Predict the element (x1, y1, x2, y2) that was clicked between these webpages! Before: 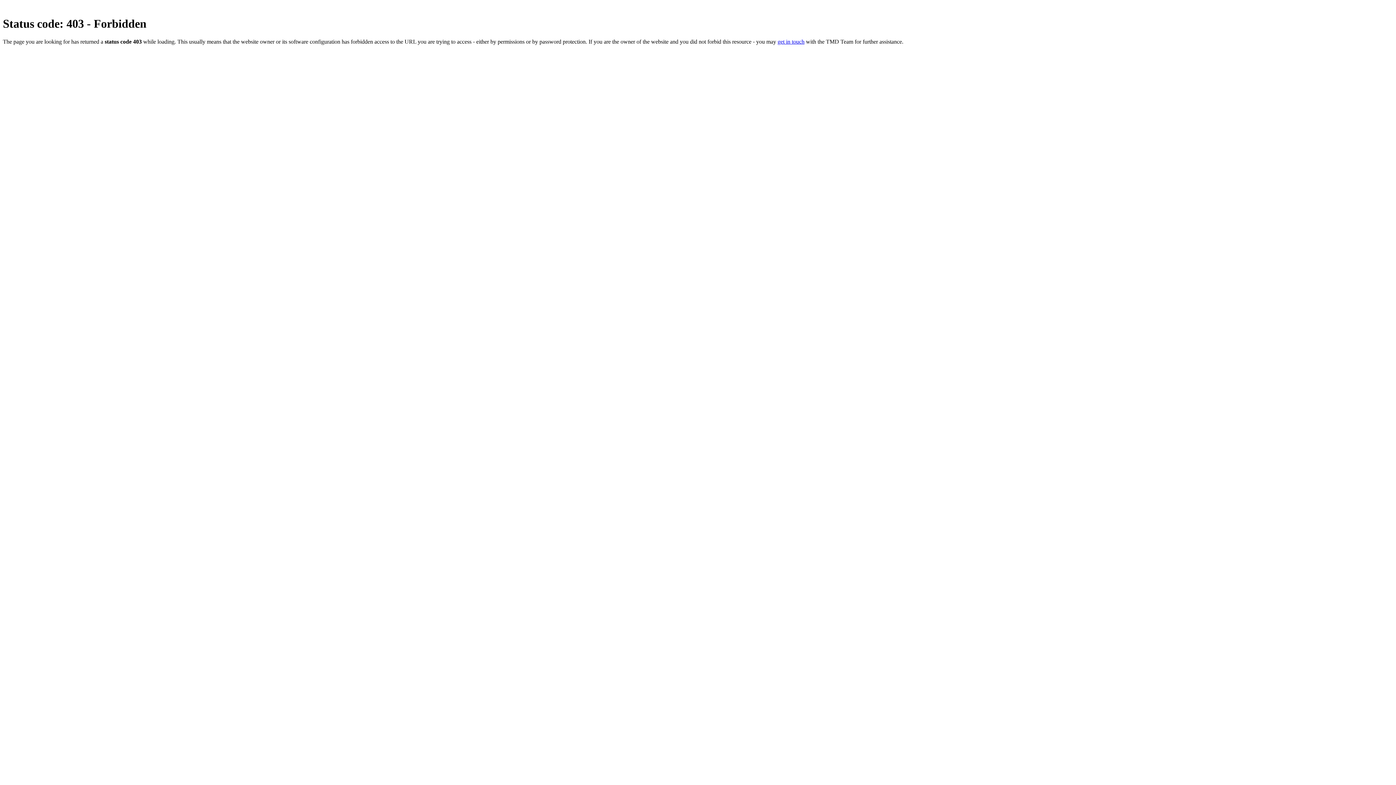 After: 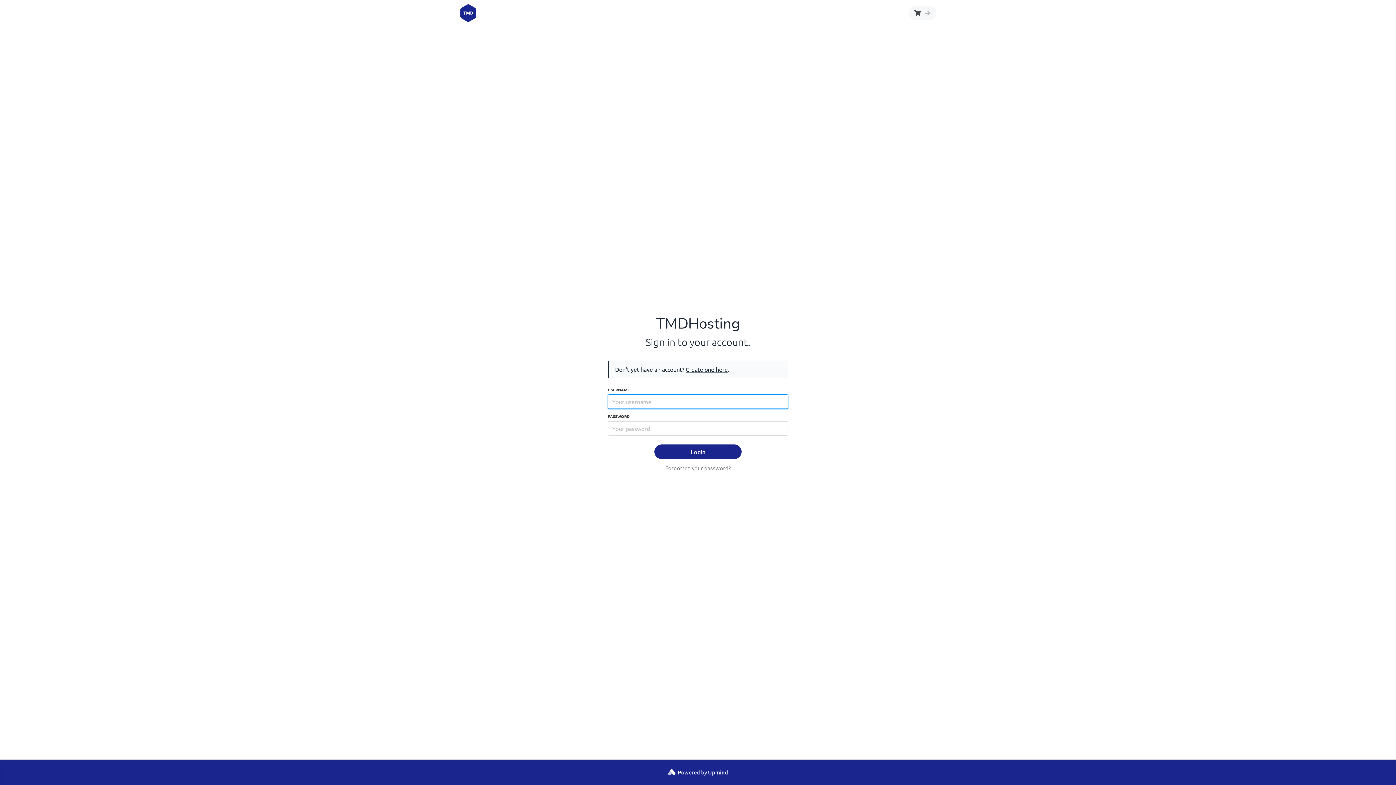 Action: bbox: (777, 38, 804, 44) label: get in touch